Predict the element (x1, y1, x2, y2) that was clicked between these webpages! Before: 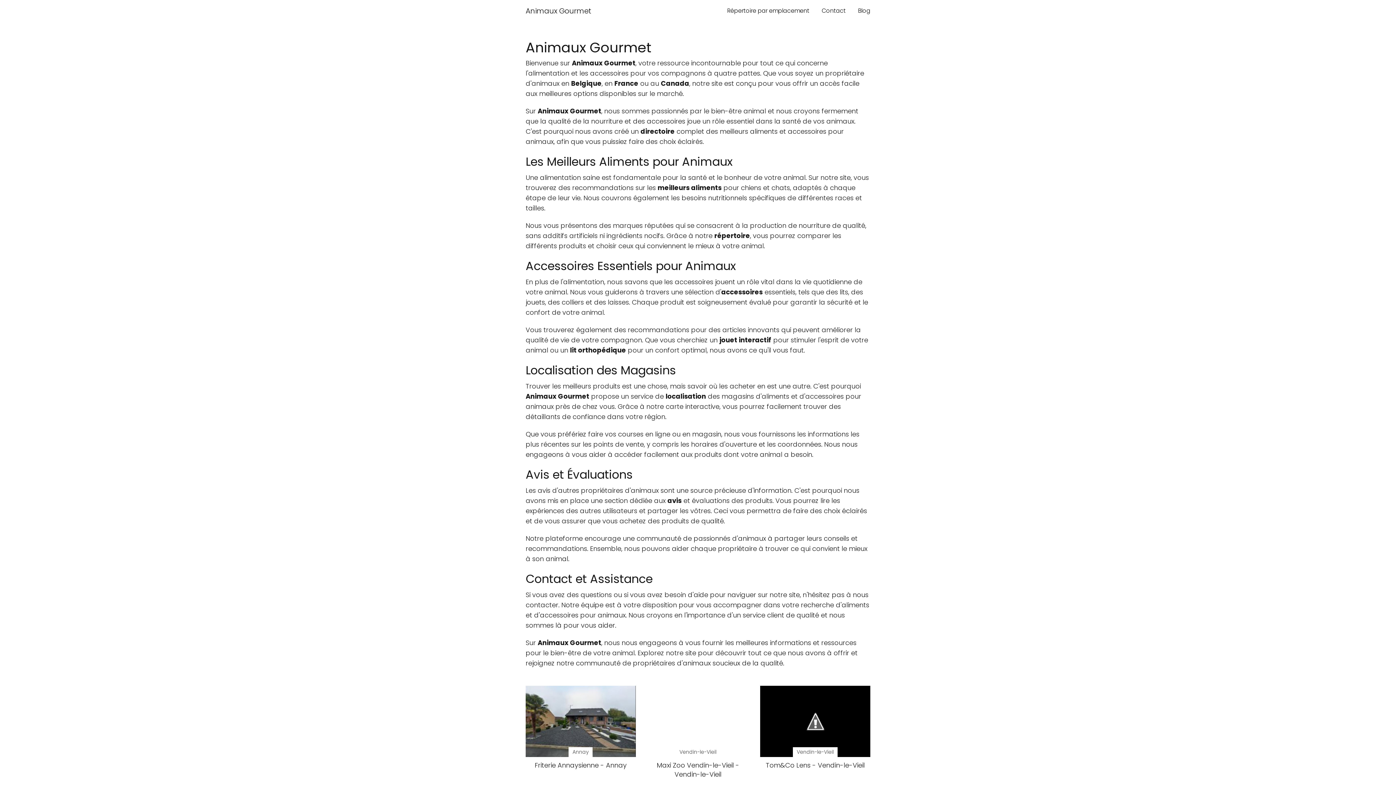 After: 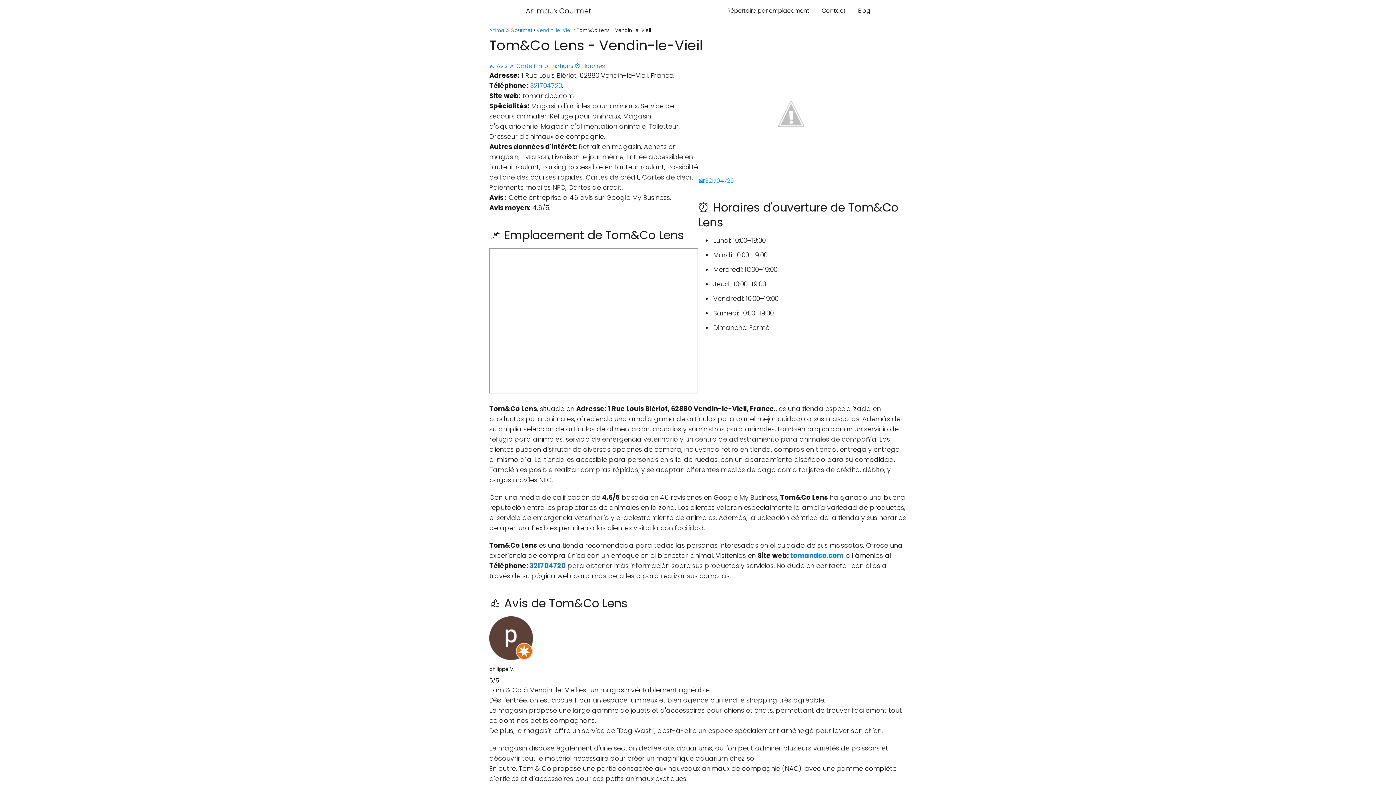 Action: bbox: (760, 686, 870, 770) label: Vendin-le-Vieil

Tom&Co Lens - Vendin-le-Vieil